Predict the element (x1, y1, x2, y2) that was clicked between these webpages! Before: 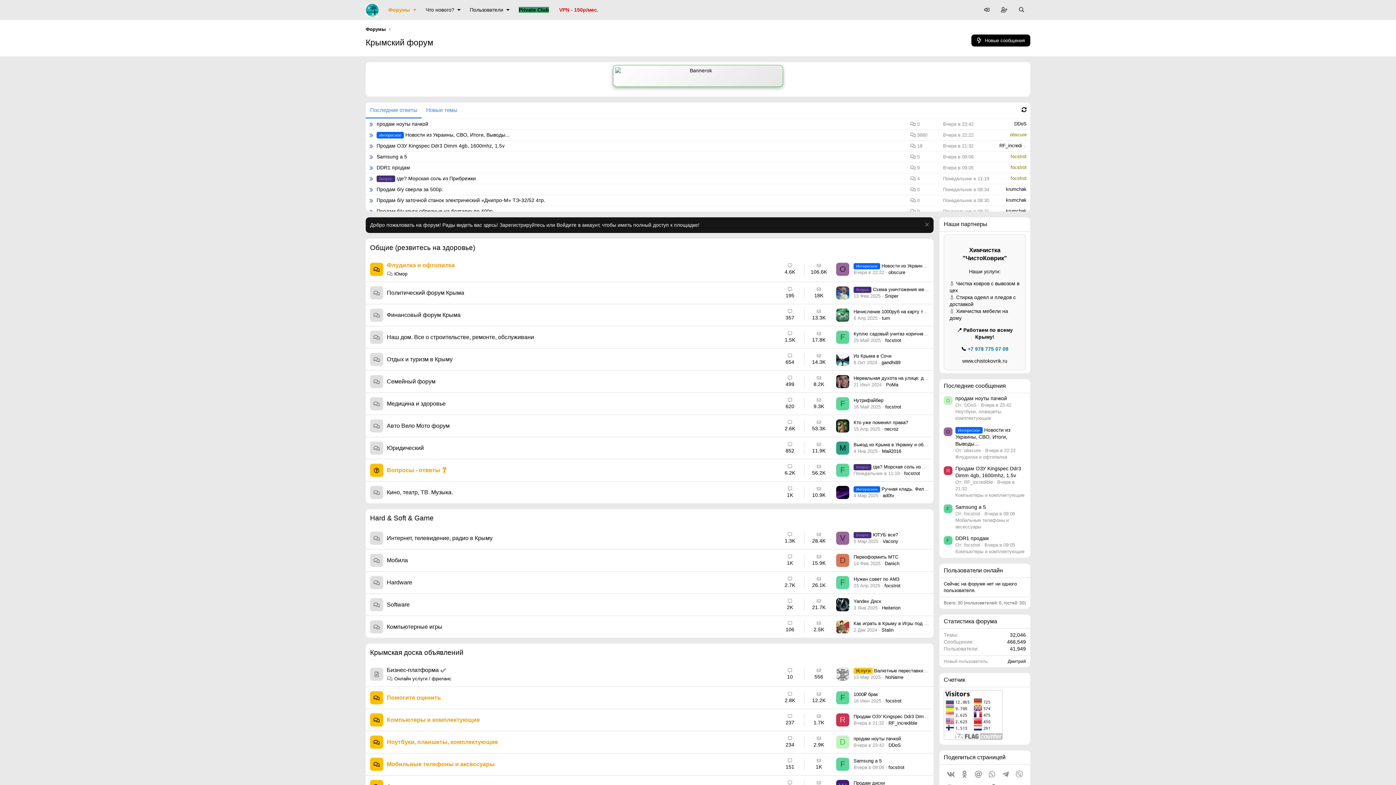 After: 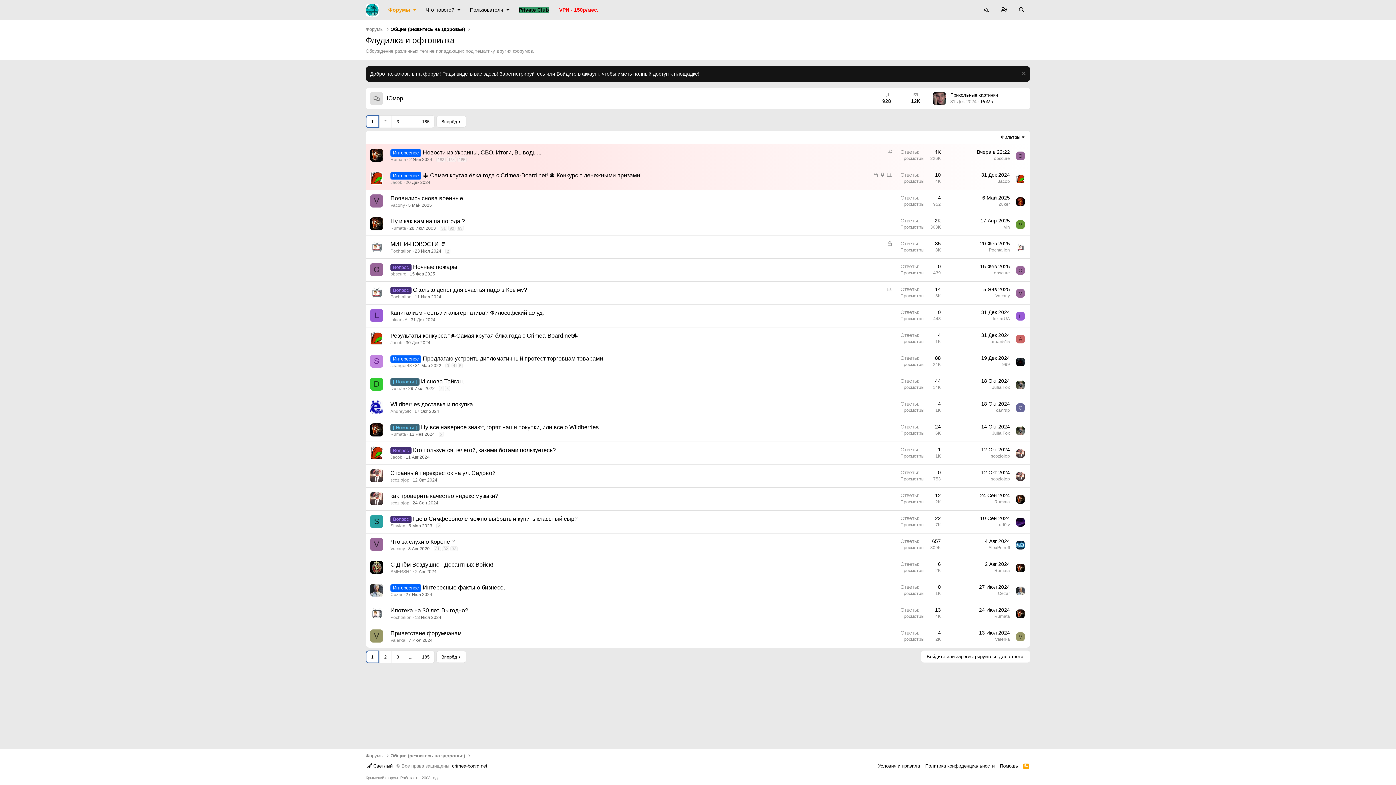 Action: bbox: (386, 262, 454, 268) label: Флудилка и офтопилка